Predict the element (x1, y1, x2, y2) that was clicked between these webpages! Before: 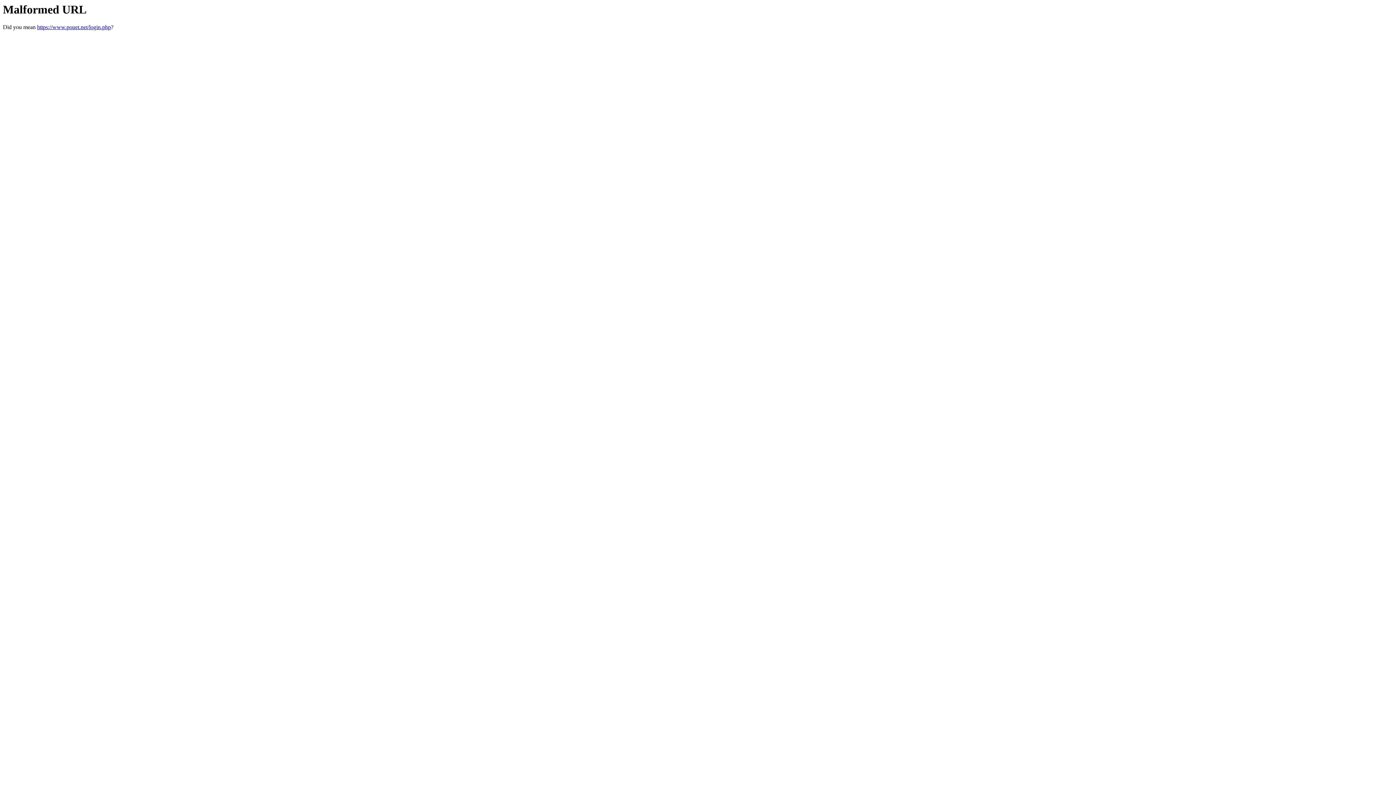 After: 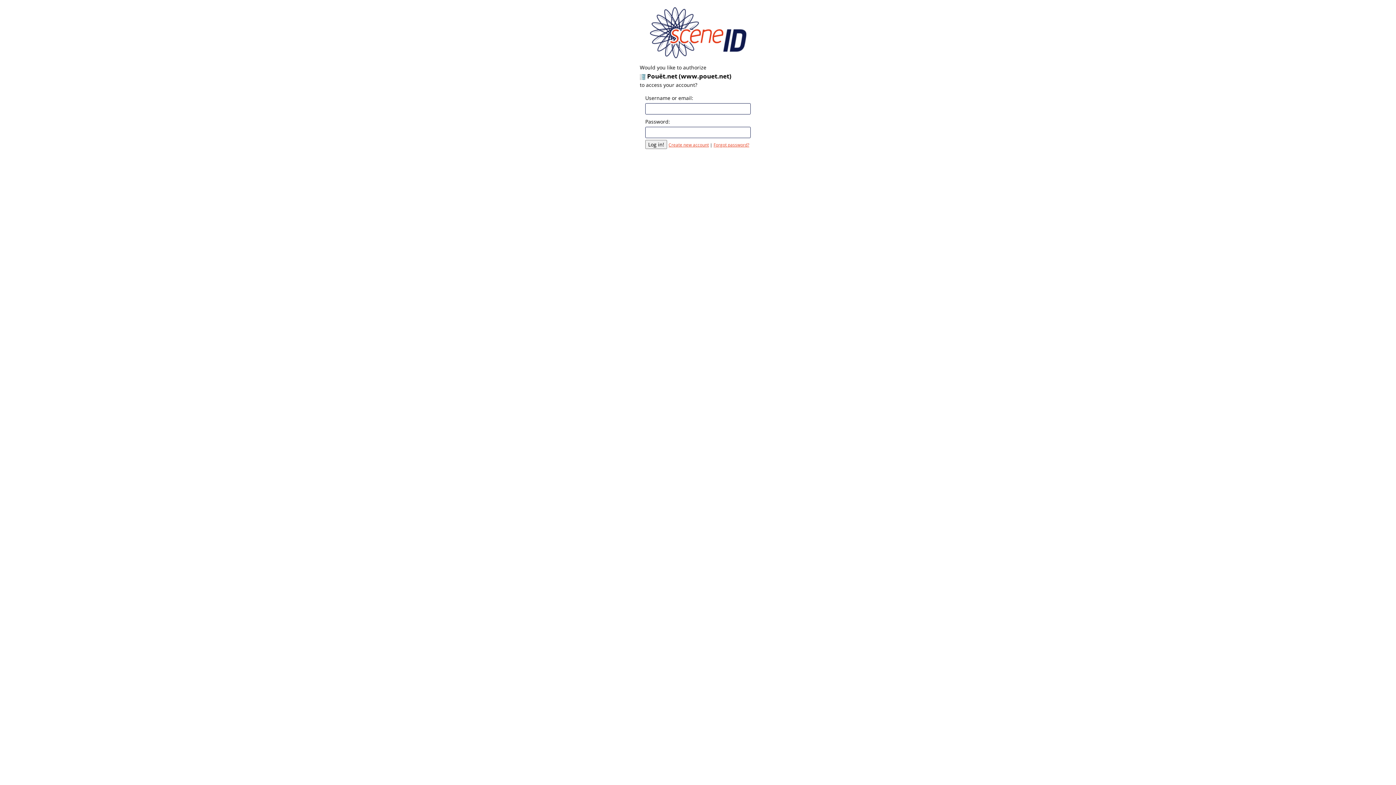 Action: label: https://www.pouet.net/login.php bbox: (37, 24, 110, 30)